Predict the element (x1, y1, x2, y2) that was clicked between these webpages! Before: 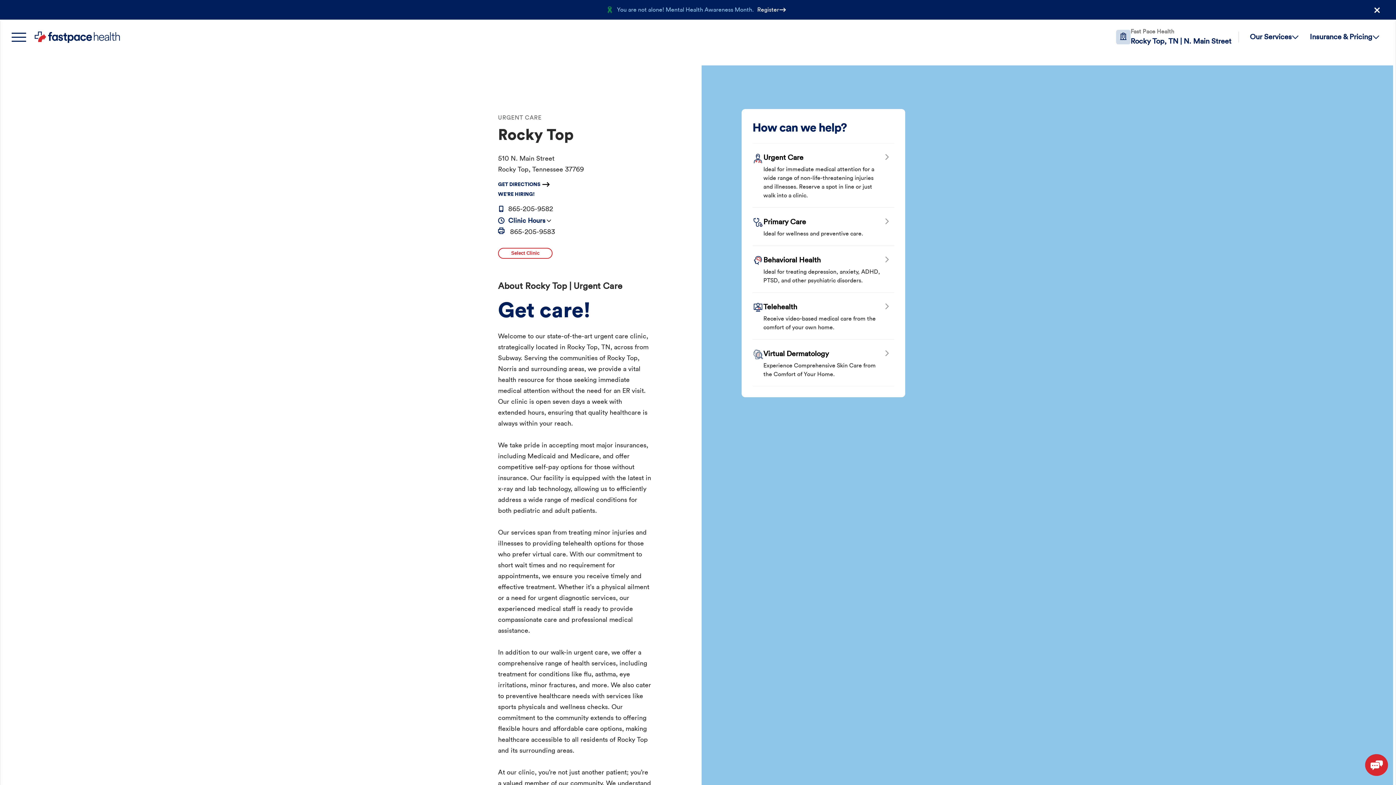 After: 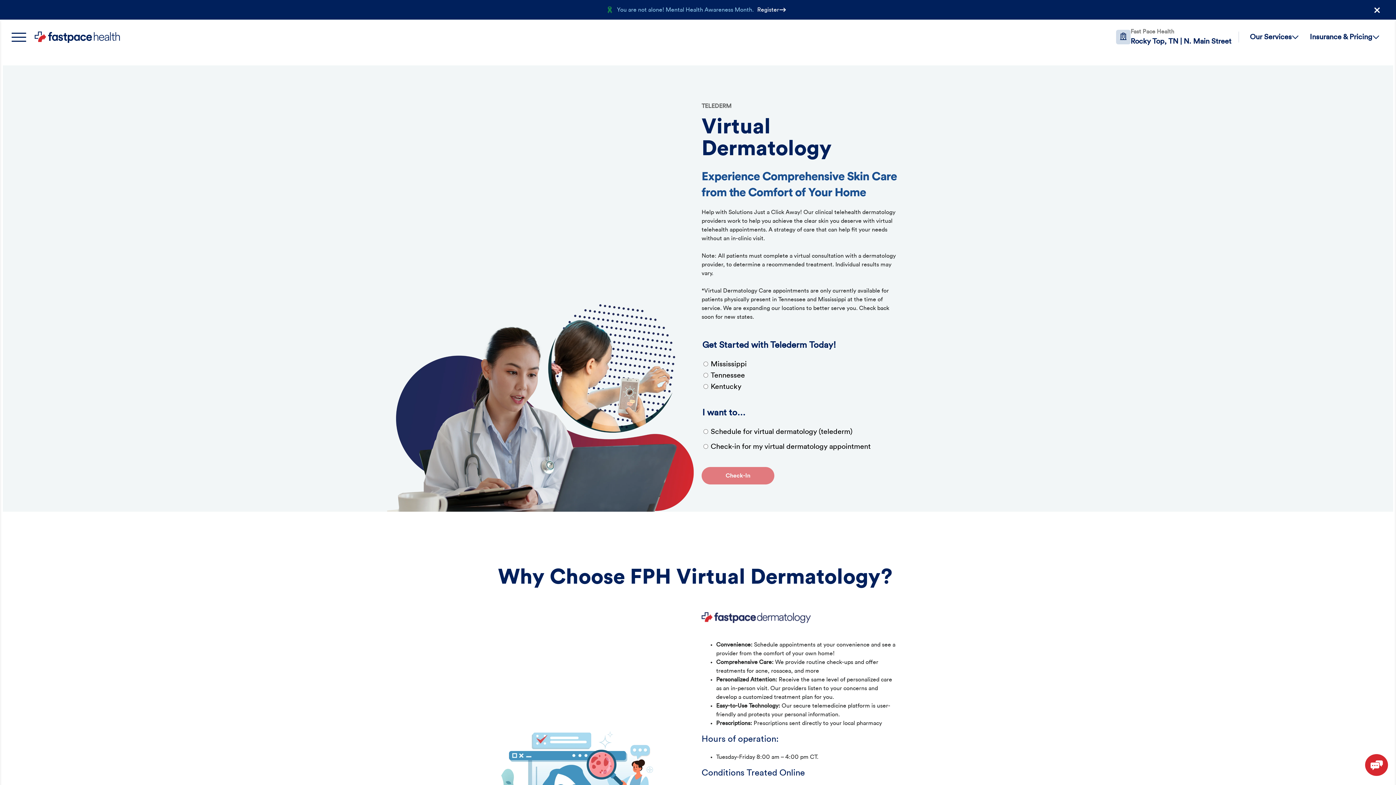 Action: label: Virtual Dermatology

Experience Comprehensive Skin Care from the Comfort of Your Home. bbox: (752, 339, 894, 386)